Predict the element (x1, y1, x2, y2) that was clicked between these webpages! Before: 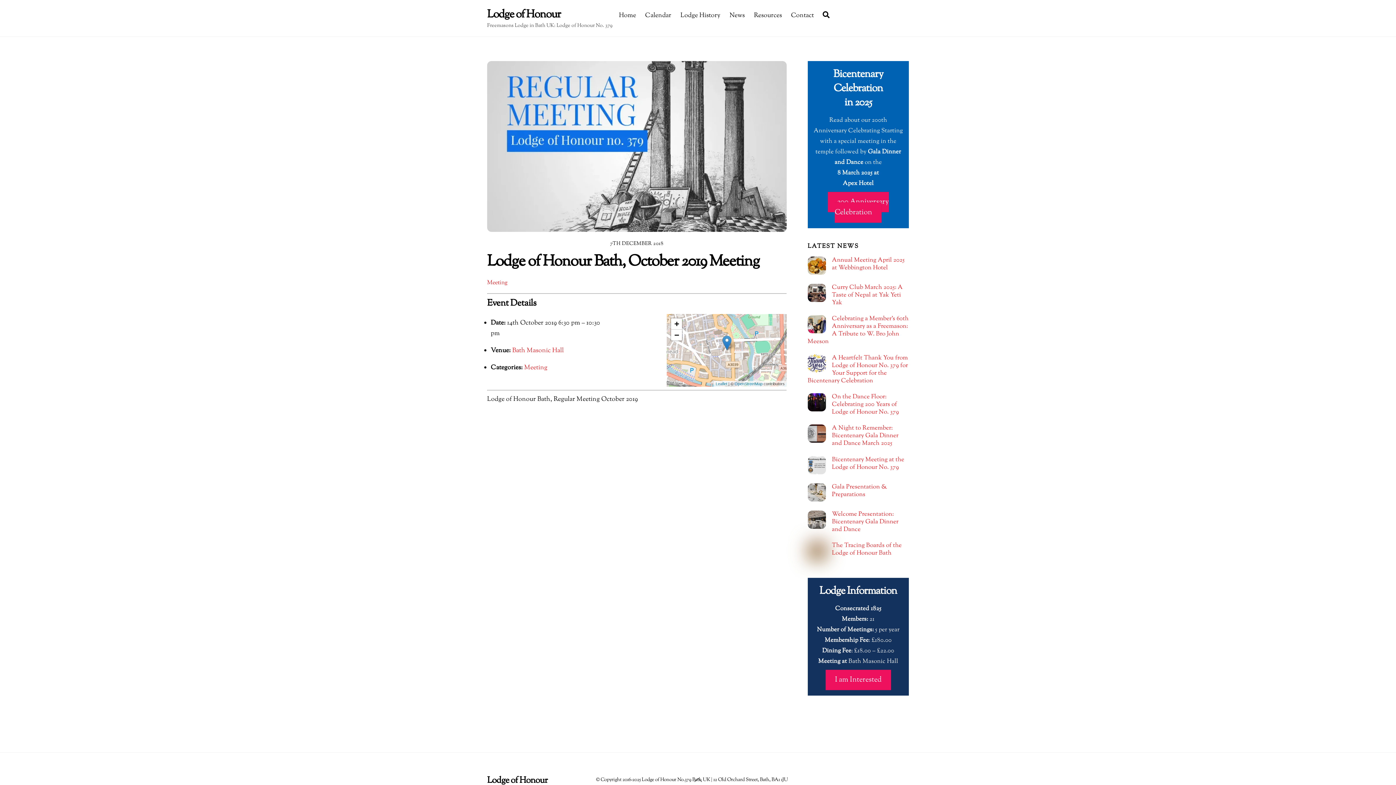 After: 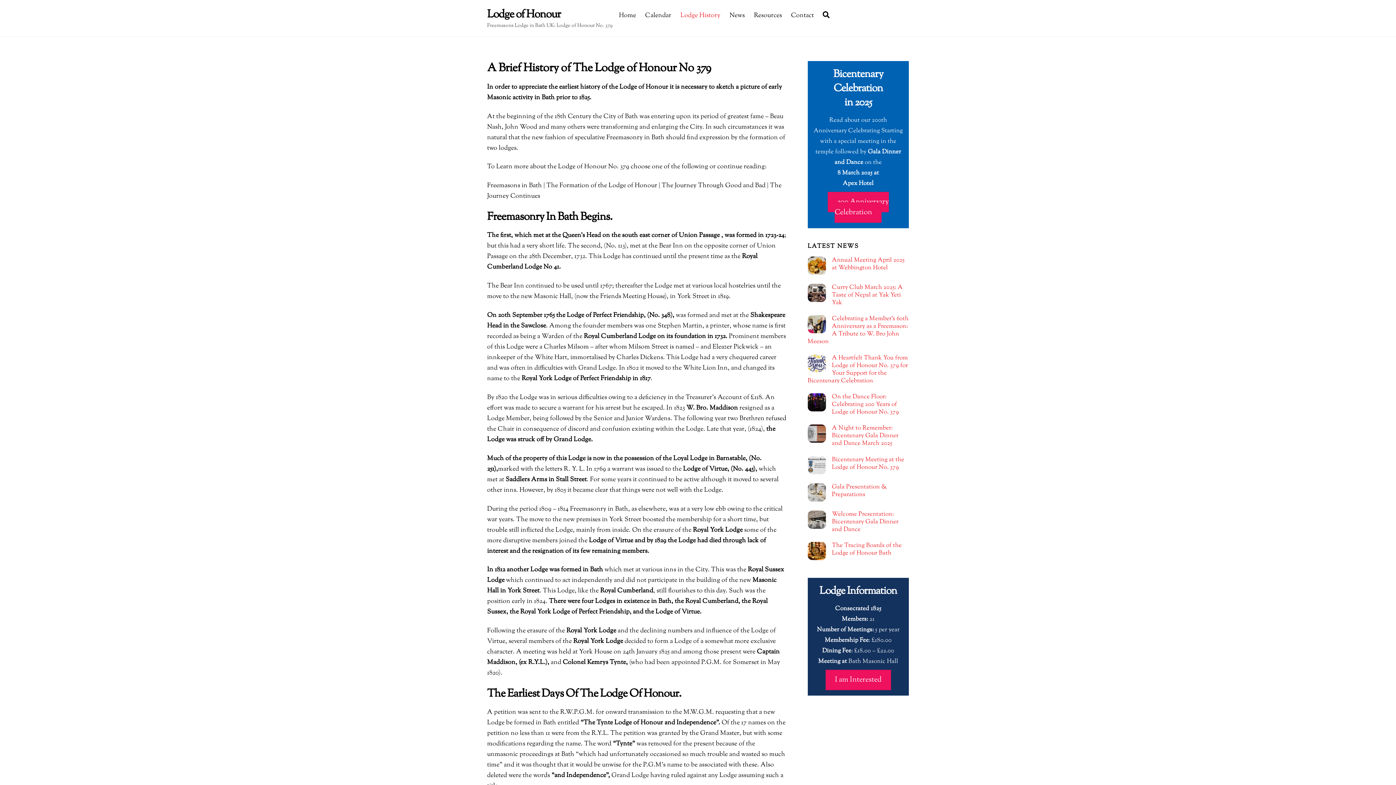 Action: label: Lodge History bbox: (676, 6, 724, 24)